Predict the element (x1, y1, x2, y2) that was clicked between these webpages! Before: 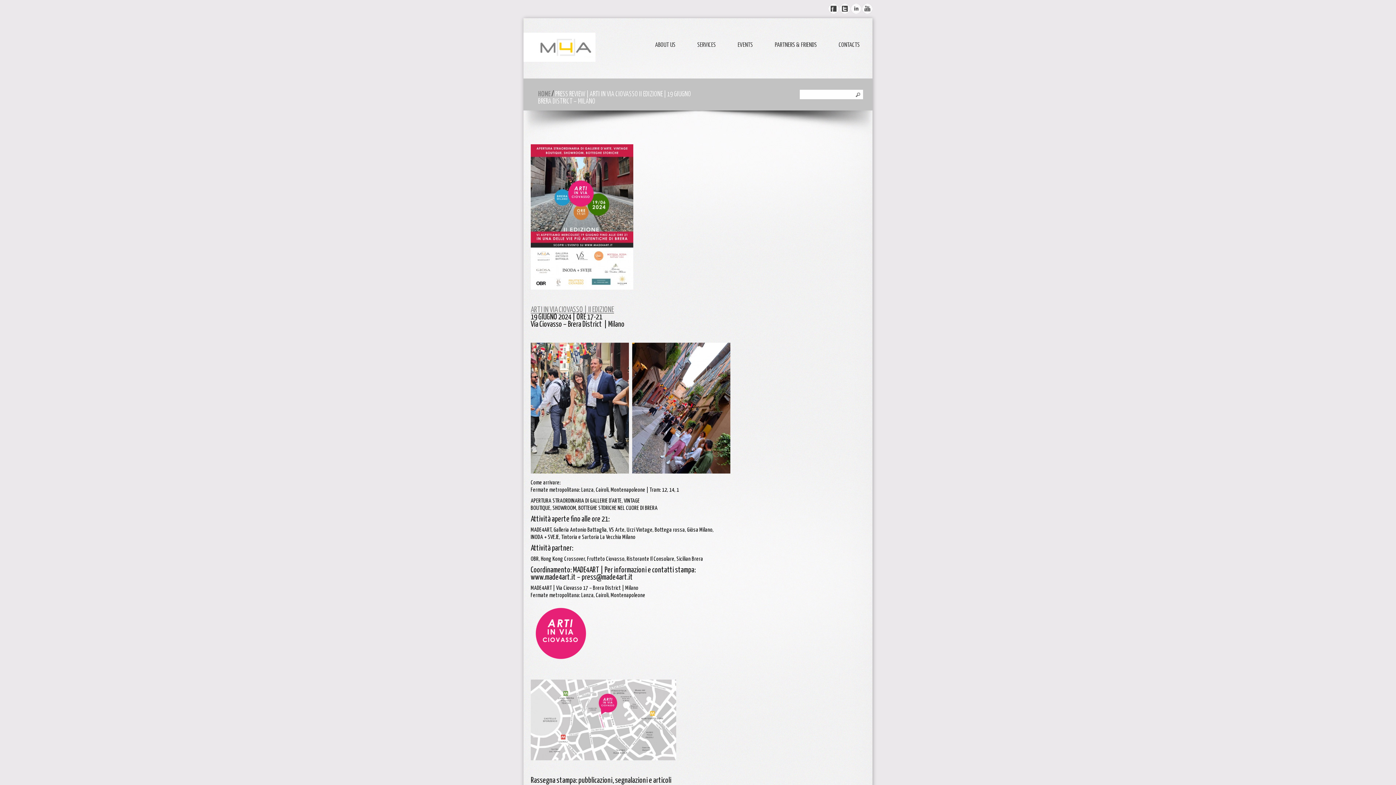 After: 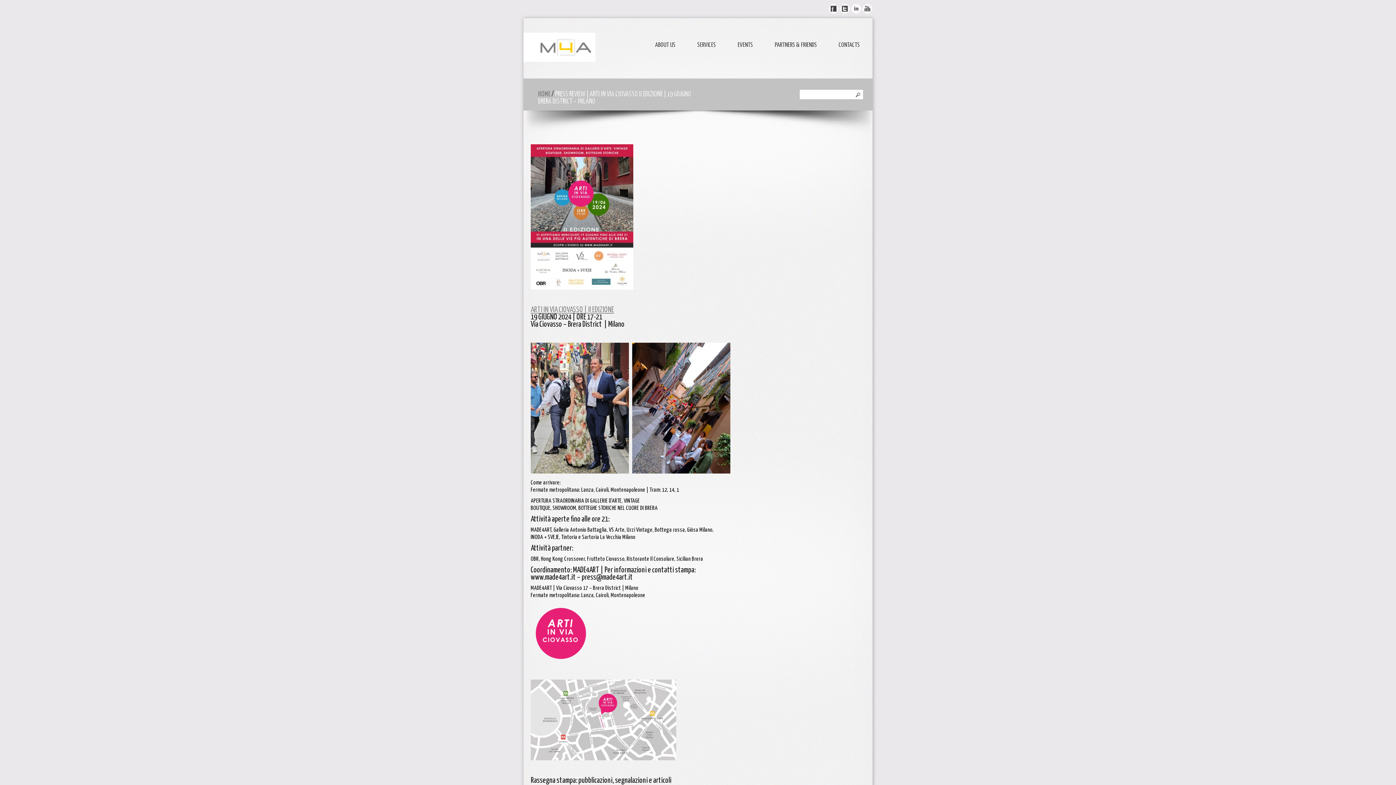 Action: bbox: (862, 9, 872, 14)